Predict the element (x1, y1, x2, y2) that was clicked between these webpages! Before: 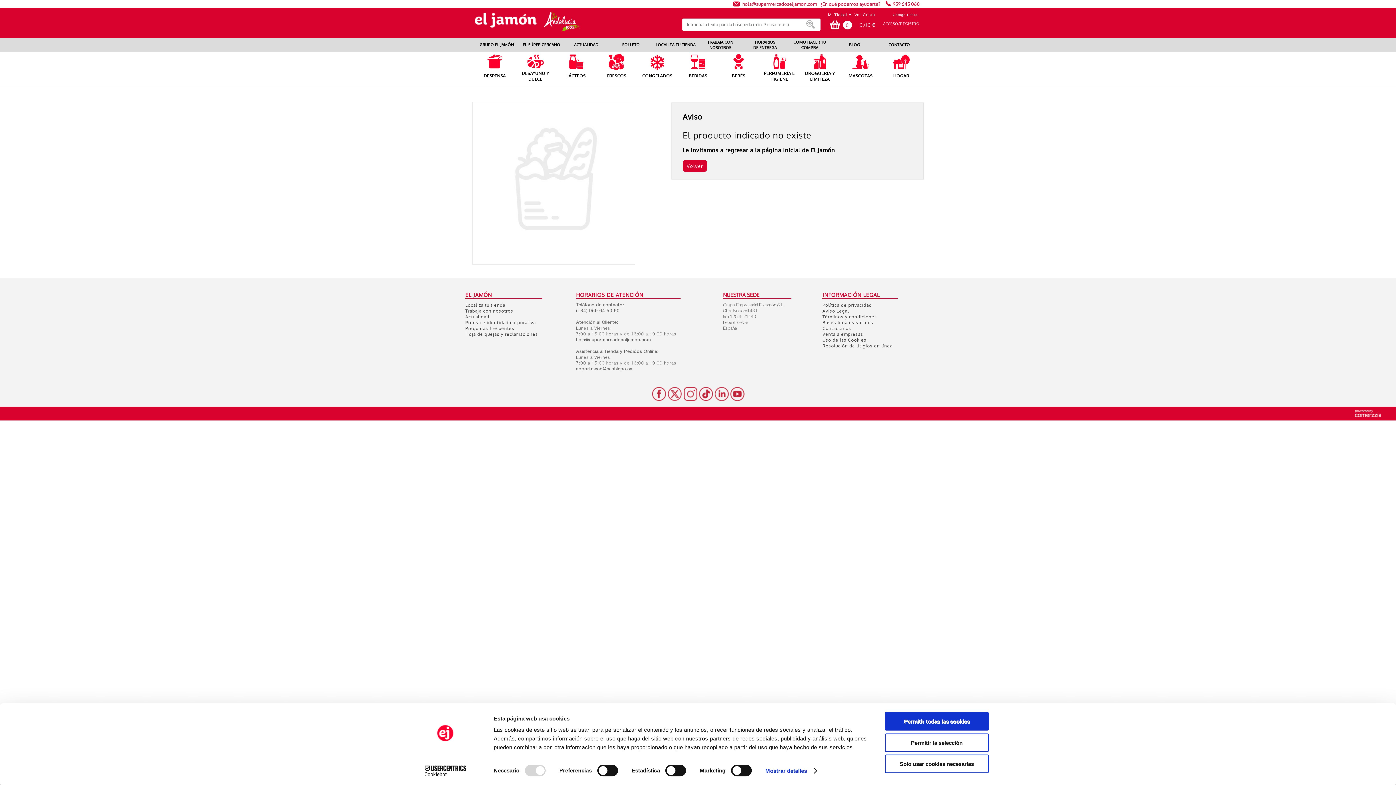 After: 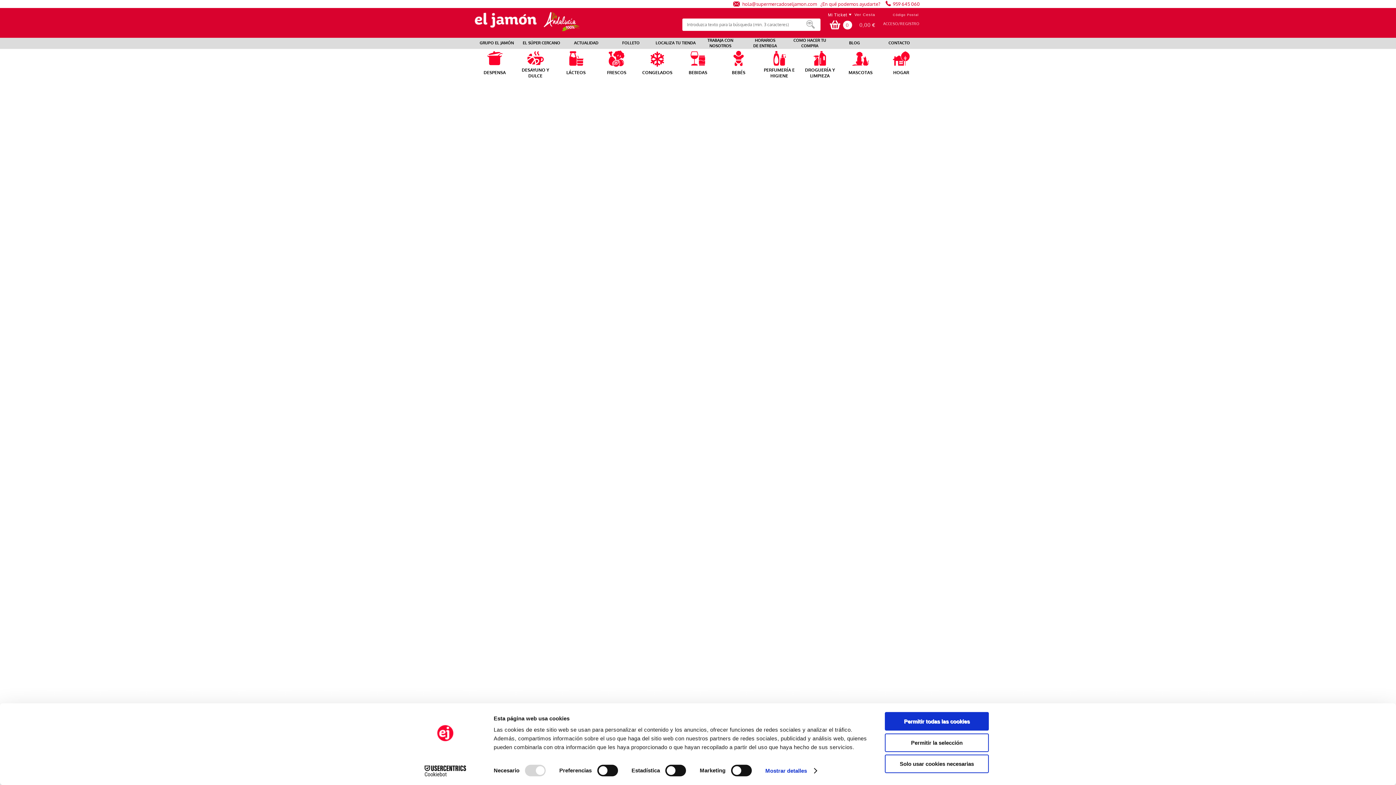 Action: bbox: (822, 320, 873, 325) label: Bases legales sorteos